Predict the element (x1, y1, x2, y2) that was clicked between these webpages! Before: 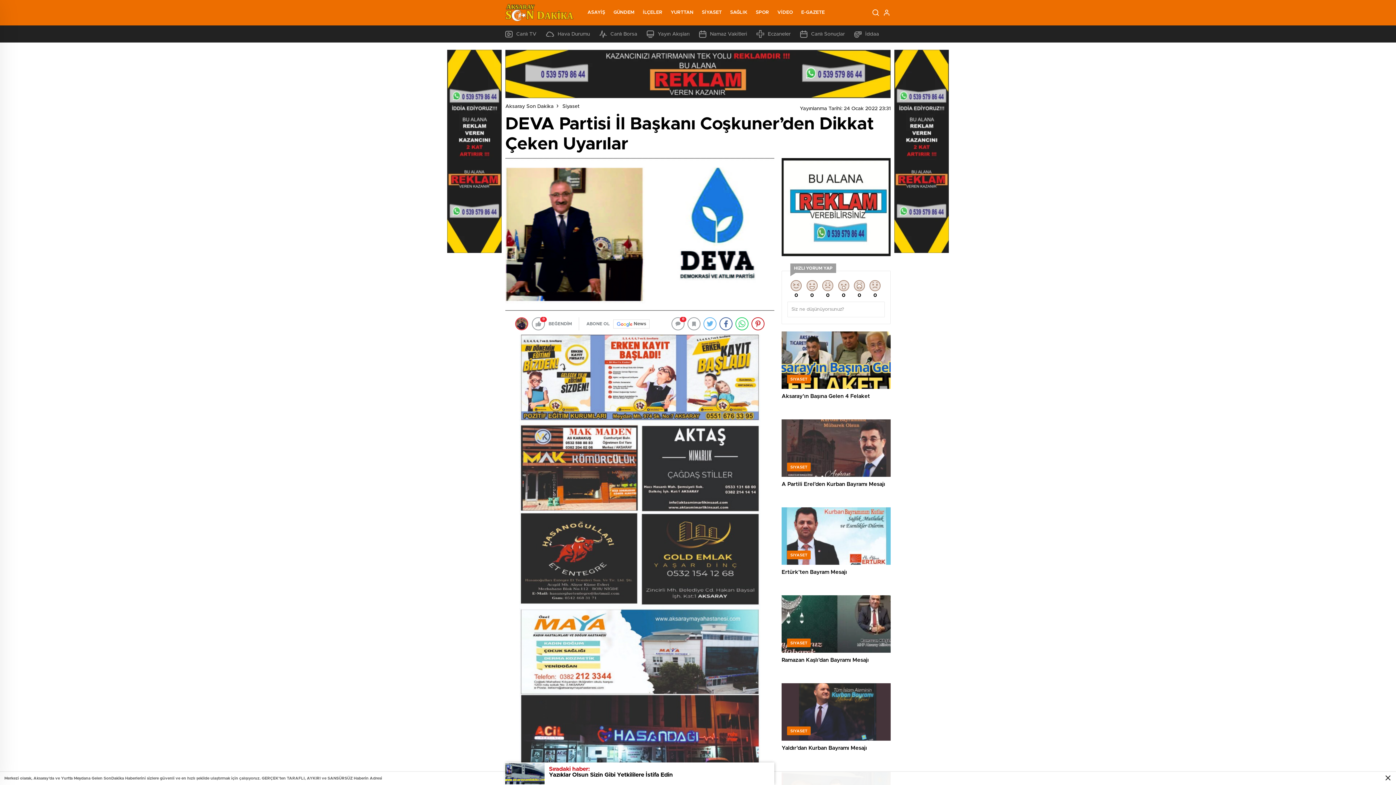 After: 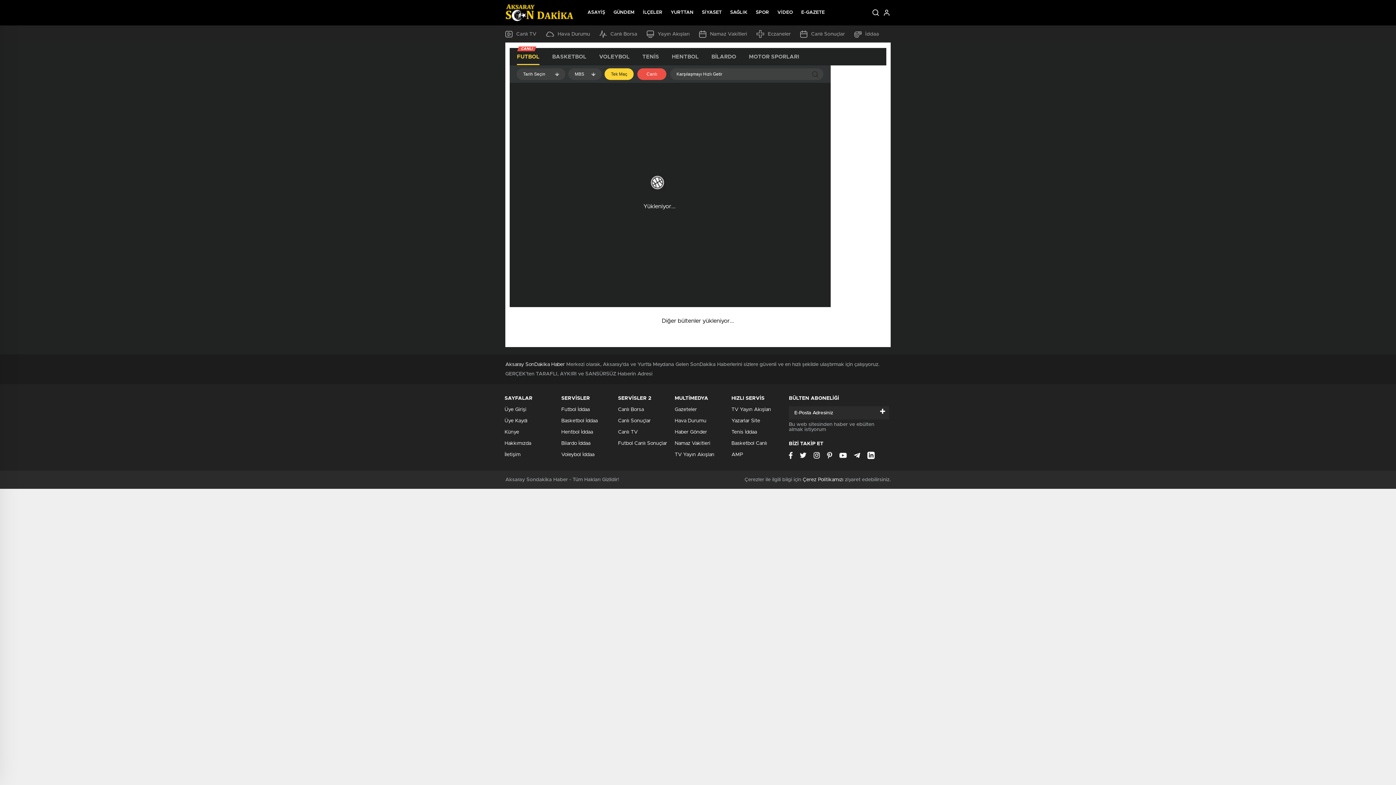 Action: label: İddaa bbox: (854, 30, 879, 37)